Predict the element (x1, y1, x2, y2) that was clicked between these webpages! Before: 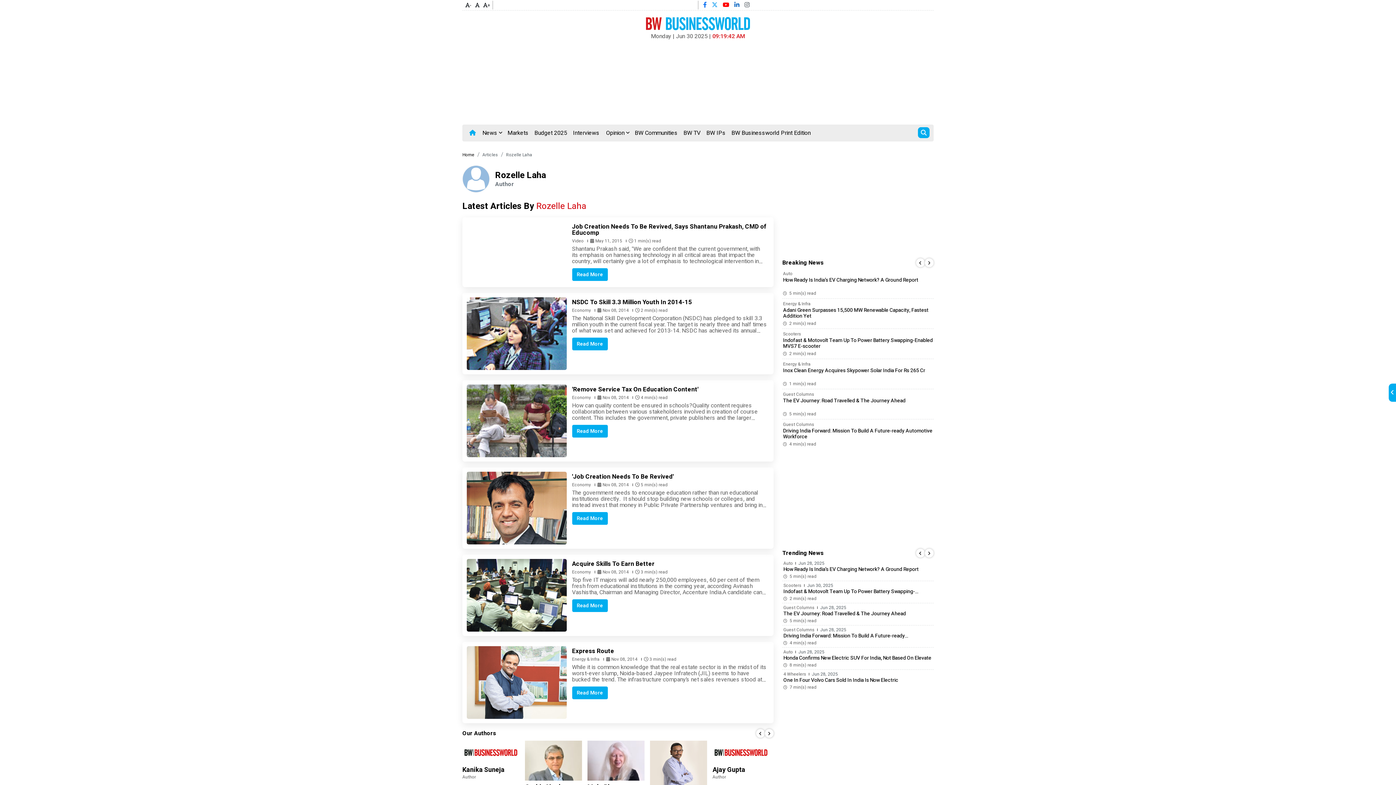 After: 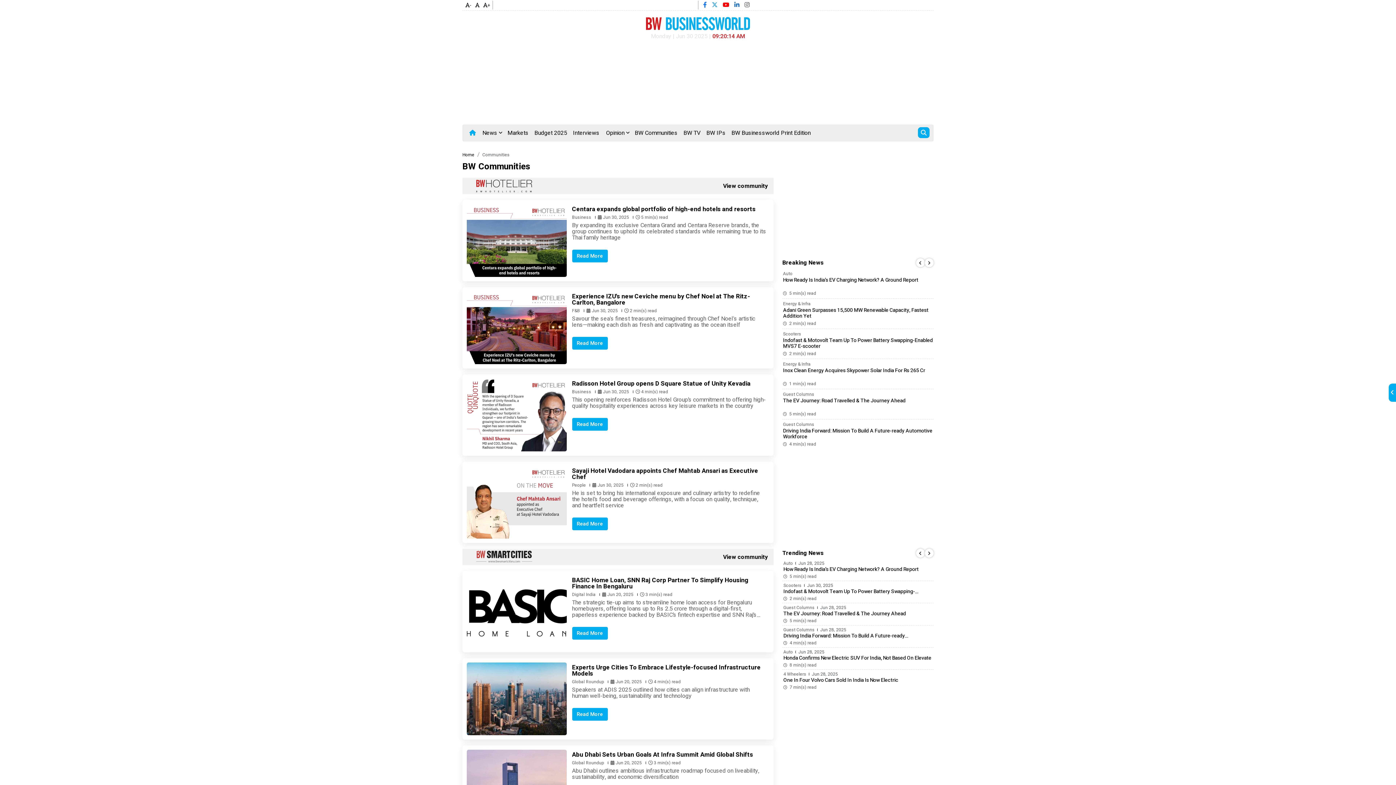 Action: label: BW Communities bbox: (632, 125, 680, 141)